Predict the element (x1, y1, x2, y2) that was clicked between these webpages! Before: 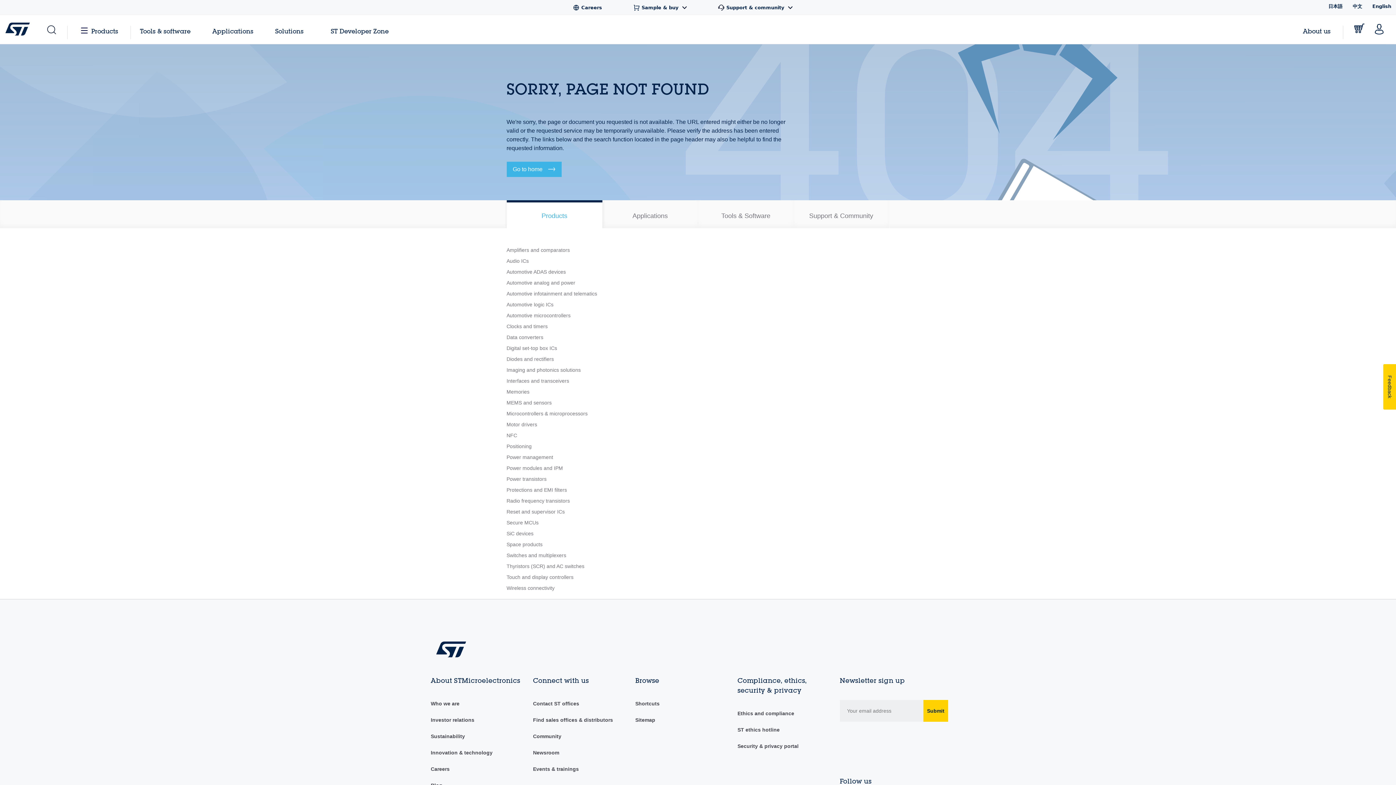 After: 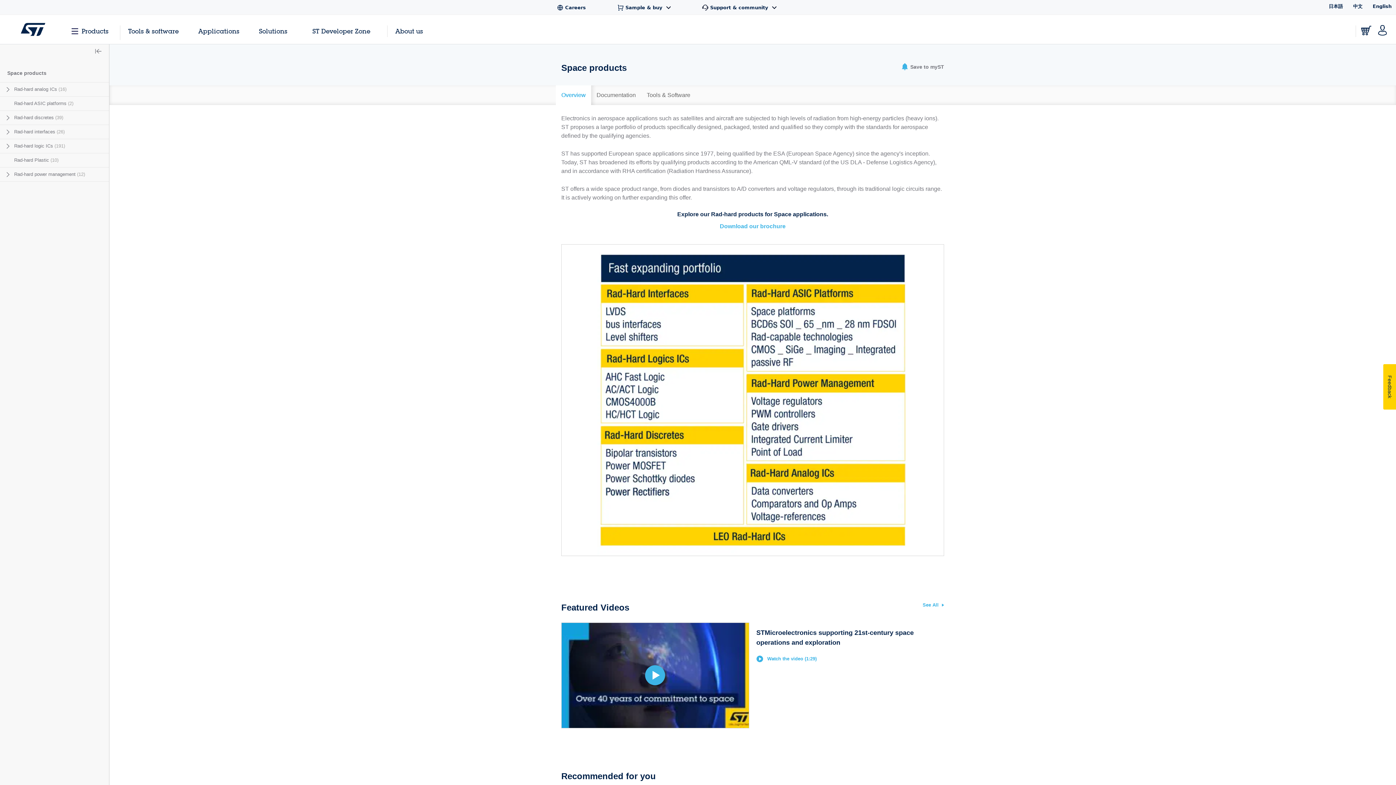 Action: bbox: (506, 541, 542, 547) label: Space products